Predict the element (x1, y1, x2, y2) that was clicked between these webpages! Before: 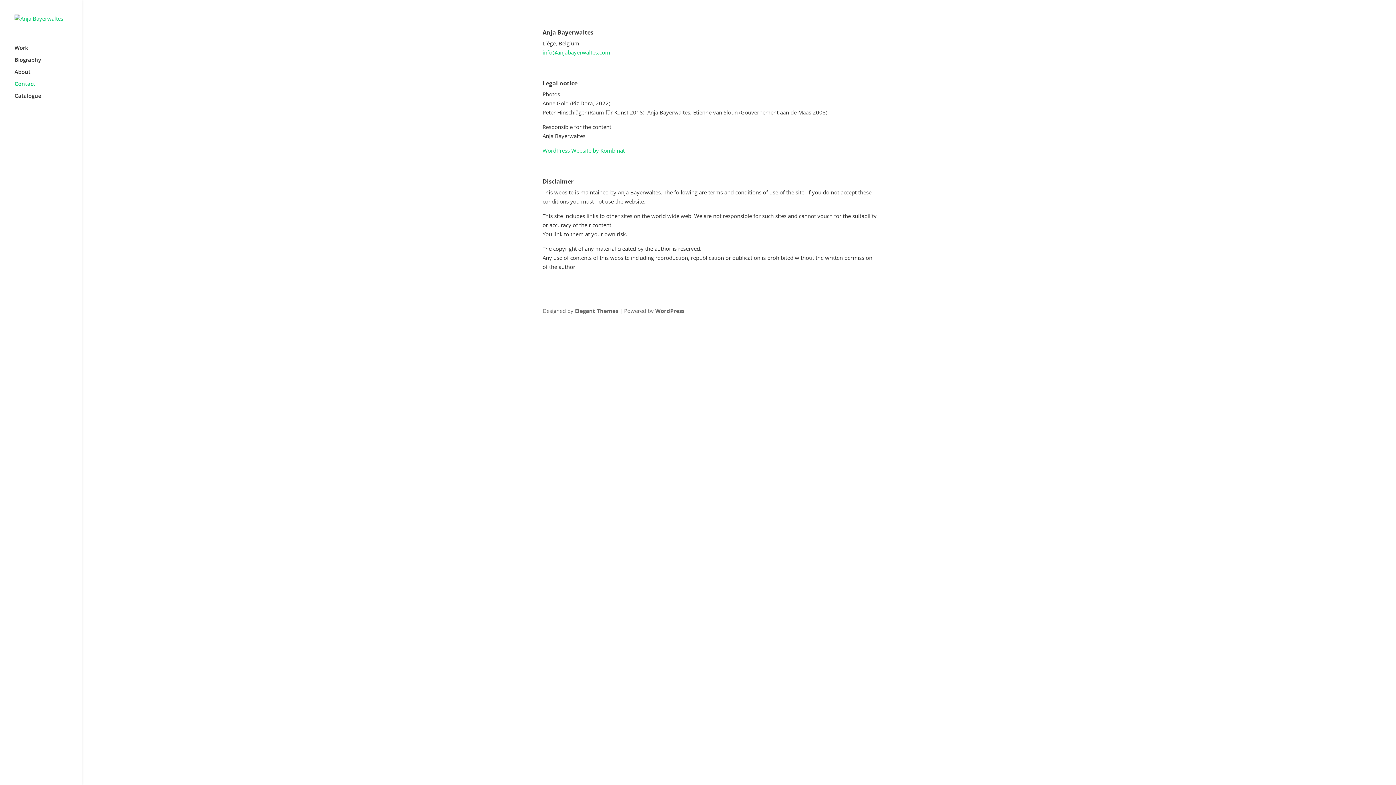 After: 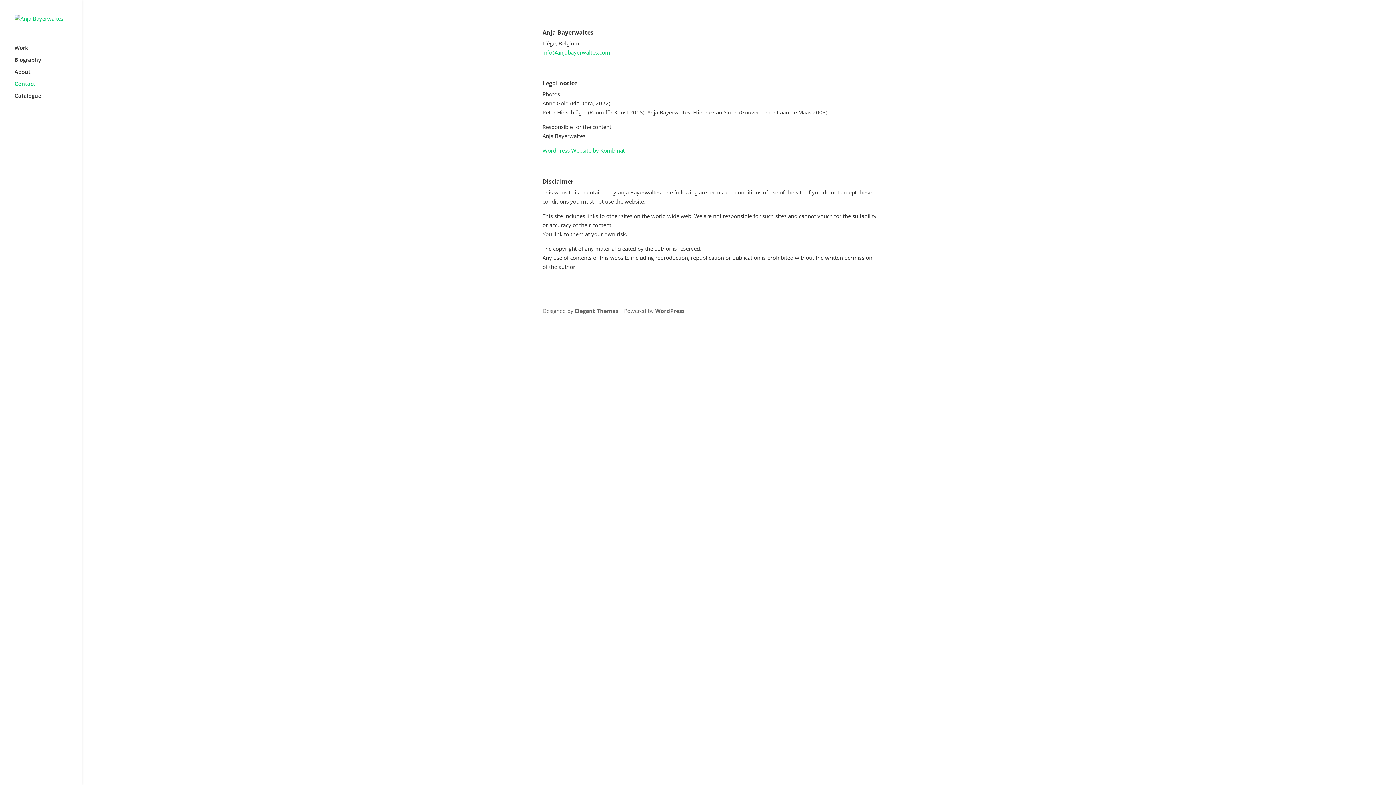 Action: label: Contact bbox: (14, 81, 81, 93)